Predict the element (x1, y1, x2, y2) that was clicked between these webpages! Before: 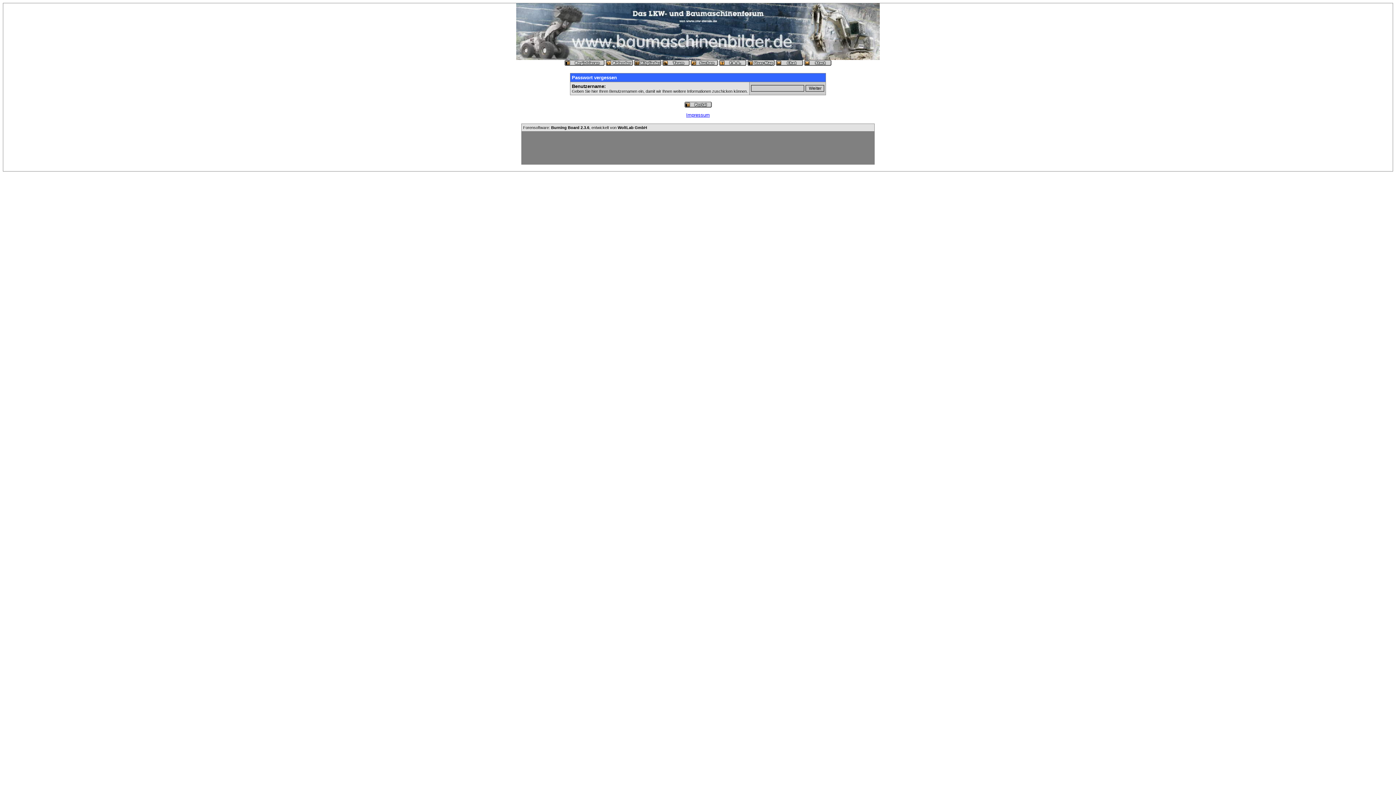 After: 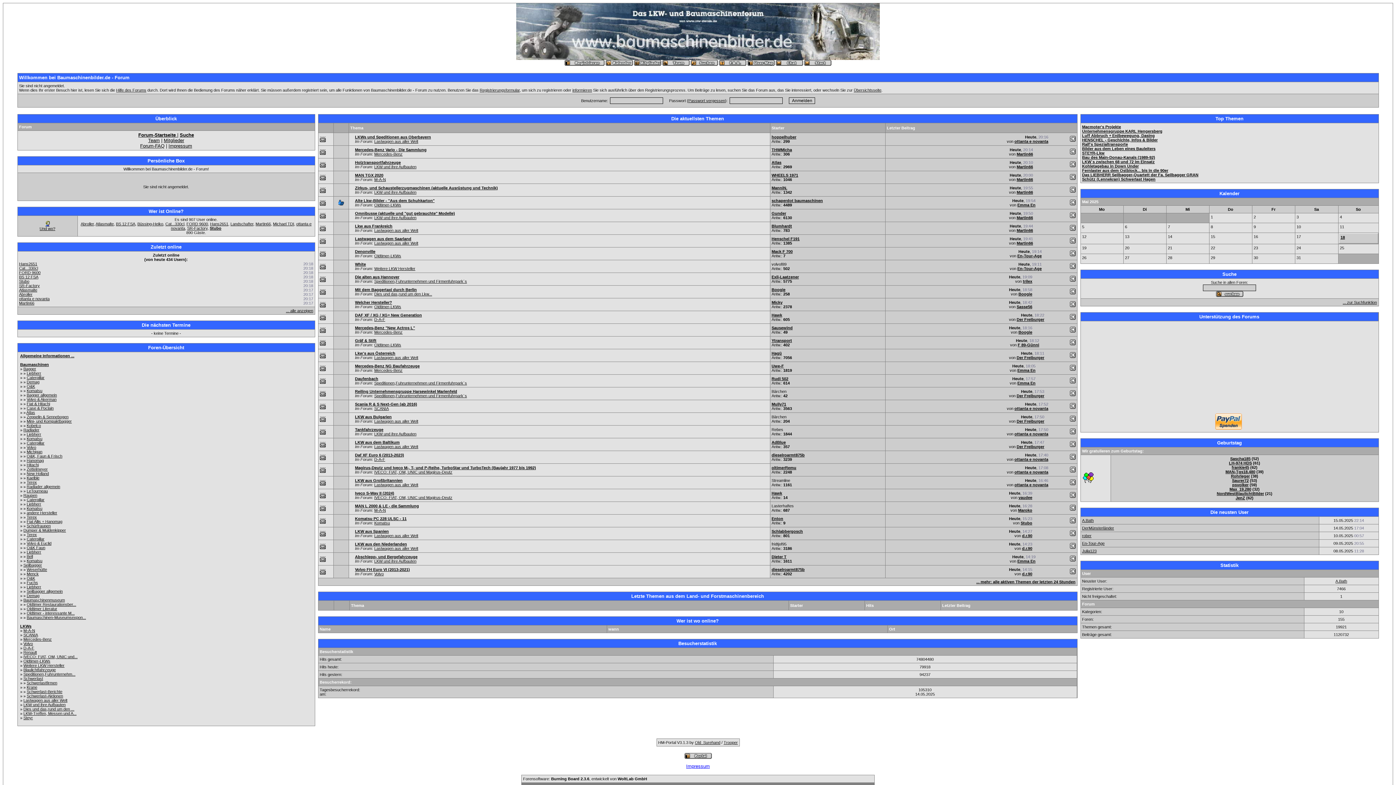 Action: bbox: (684, 102, 711, 108)